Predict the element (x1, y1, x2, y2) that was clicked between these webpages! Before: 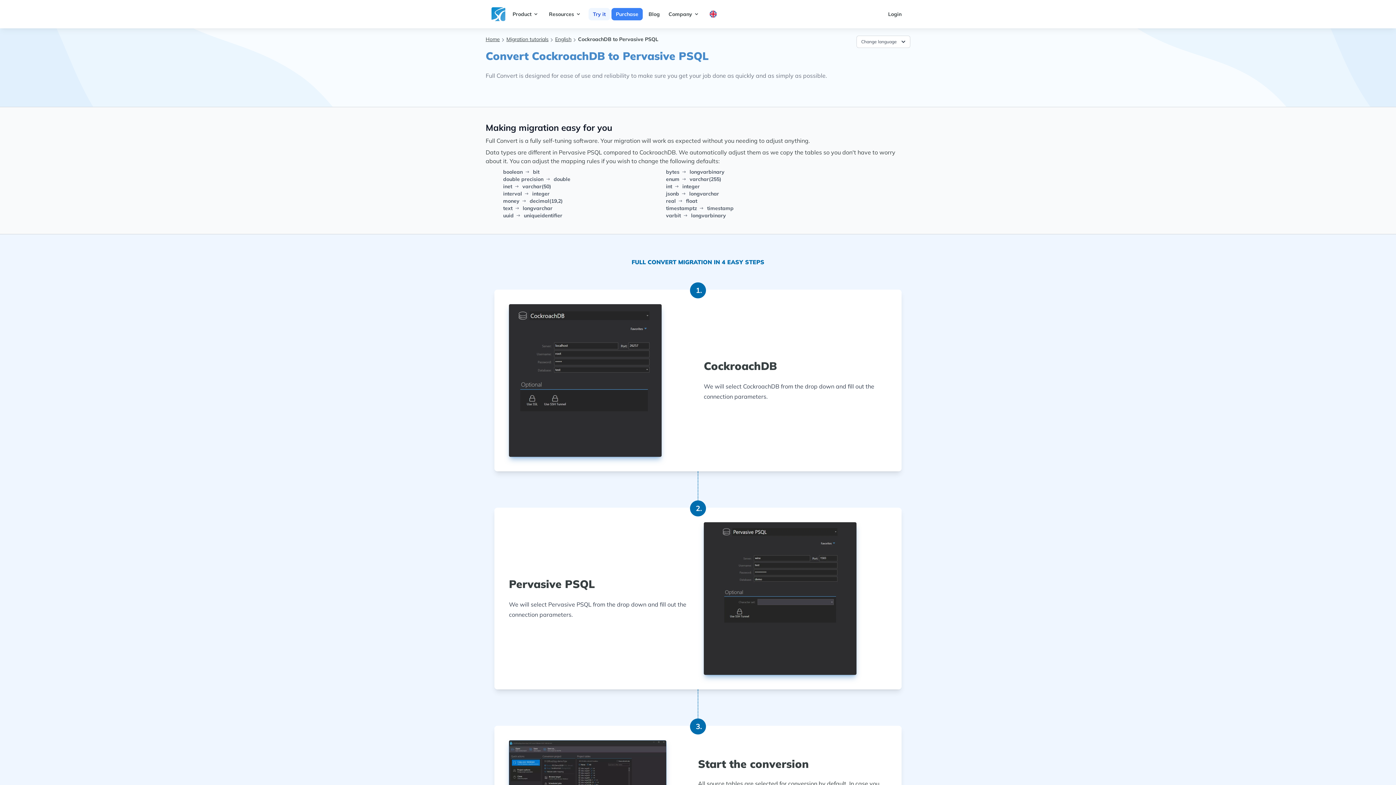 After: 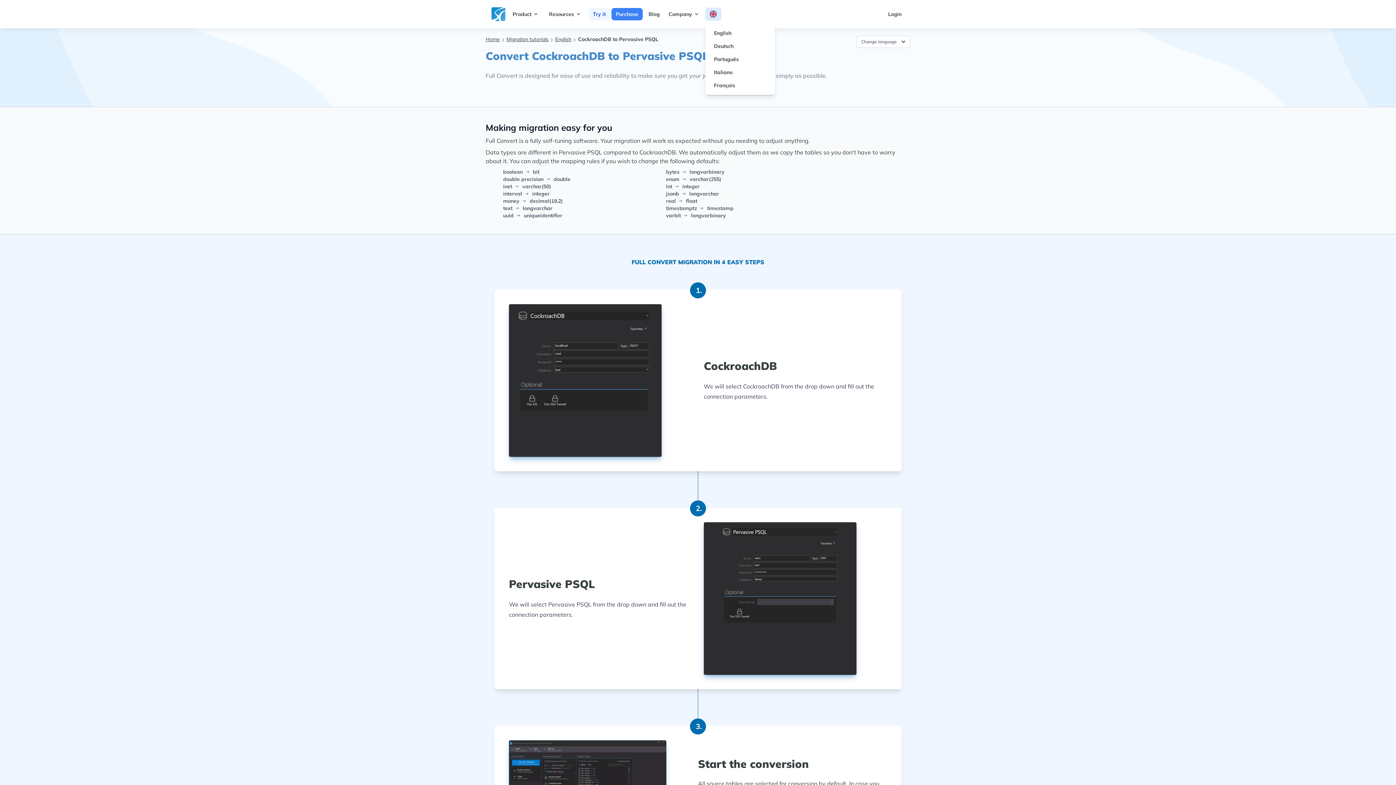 Action: bbox: (705, 7, 721, 20)